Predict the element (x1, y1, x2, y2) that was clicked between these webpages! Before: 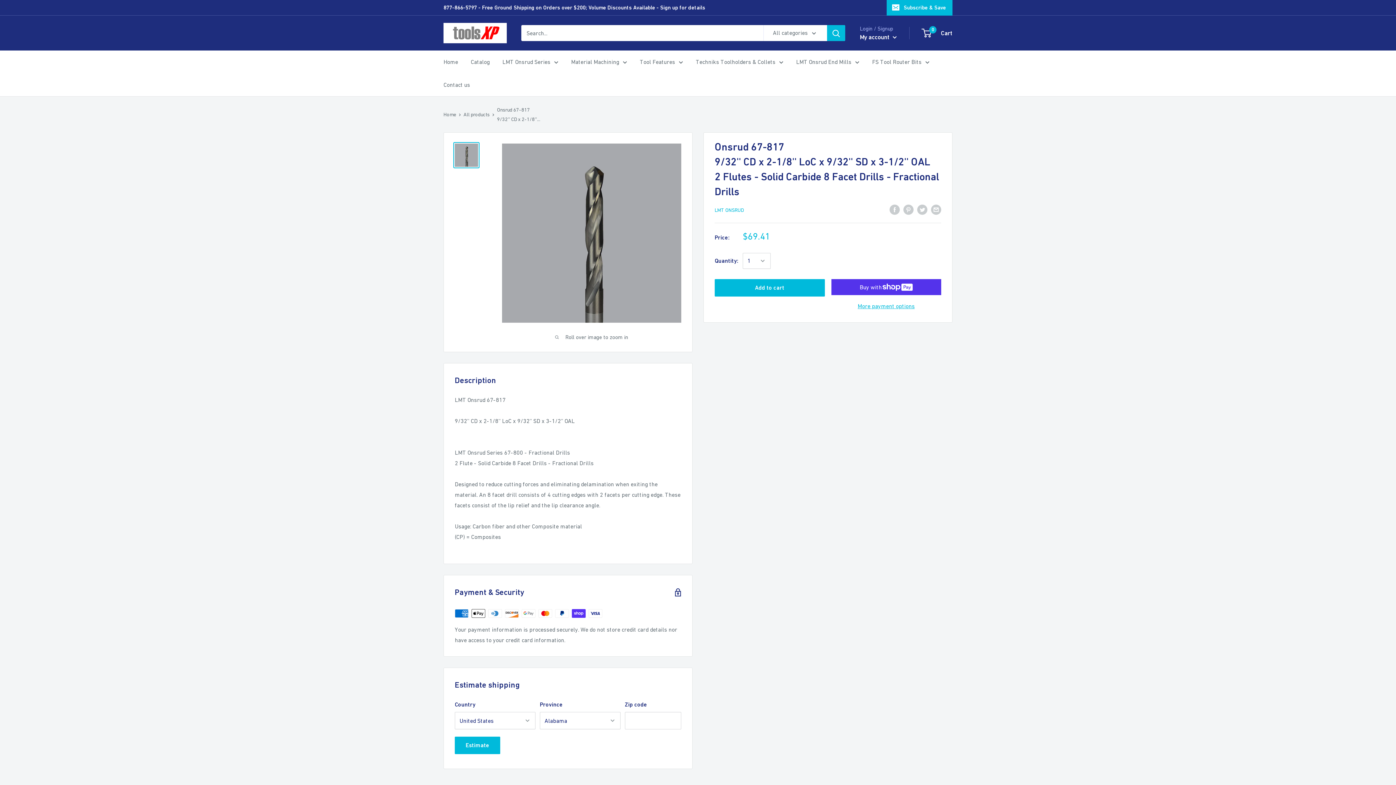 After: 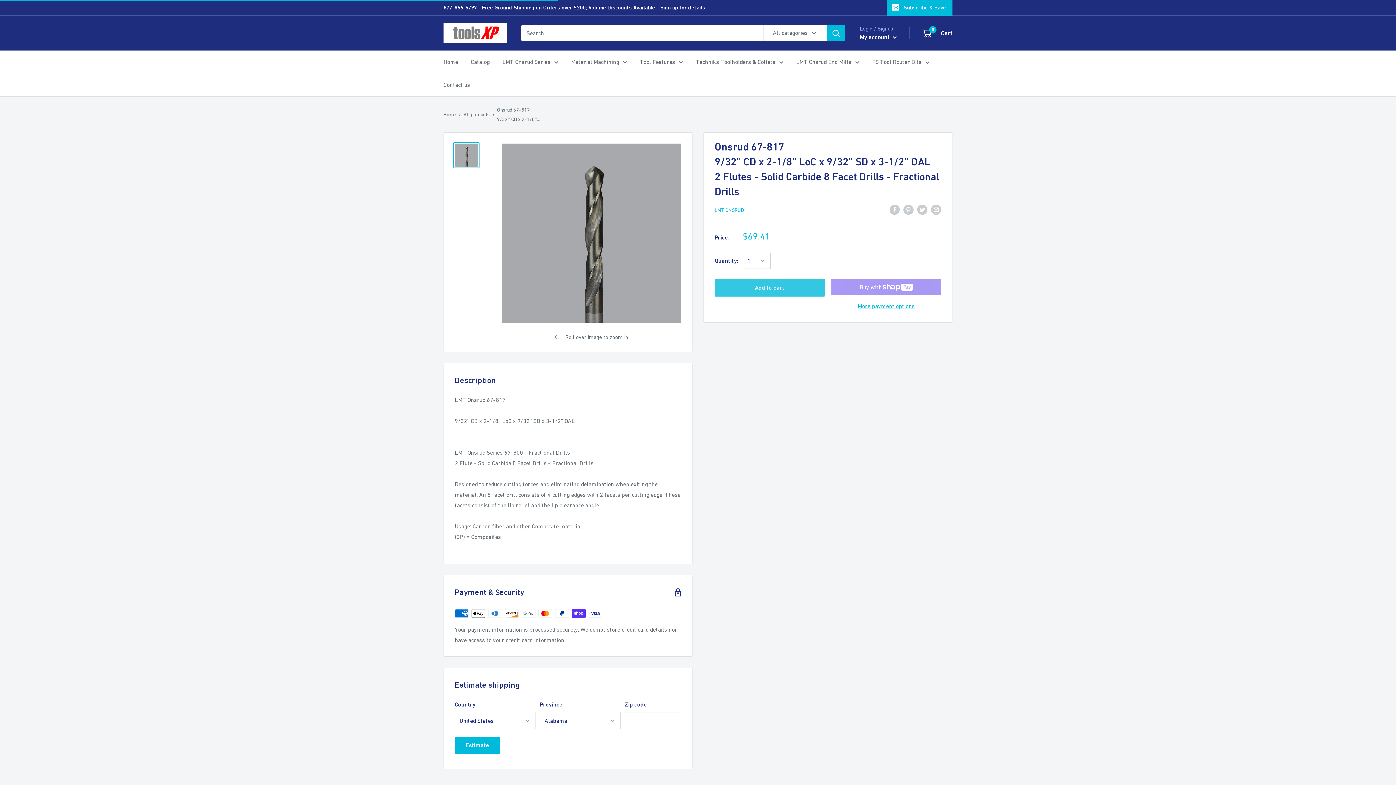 Action: label: Add to cart bbox: (714, 279, 824, 296)